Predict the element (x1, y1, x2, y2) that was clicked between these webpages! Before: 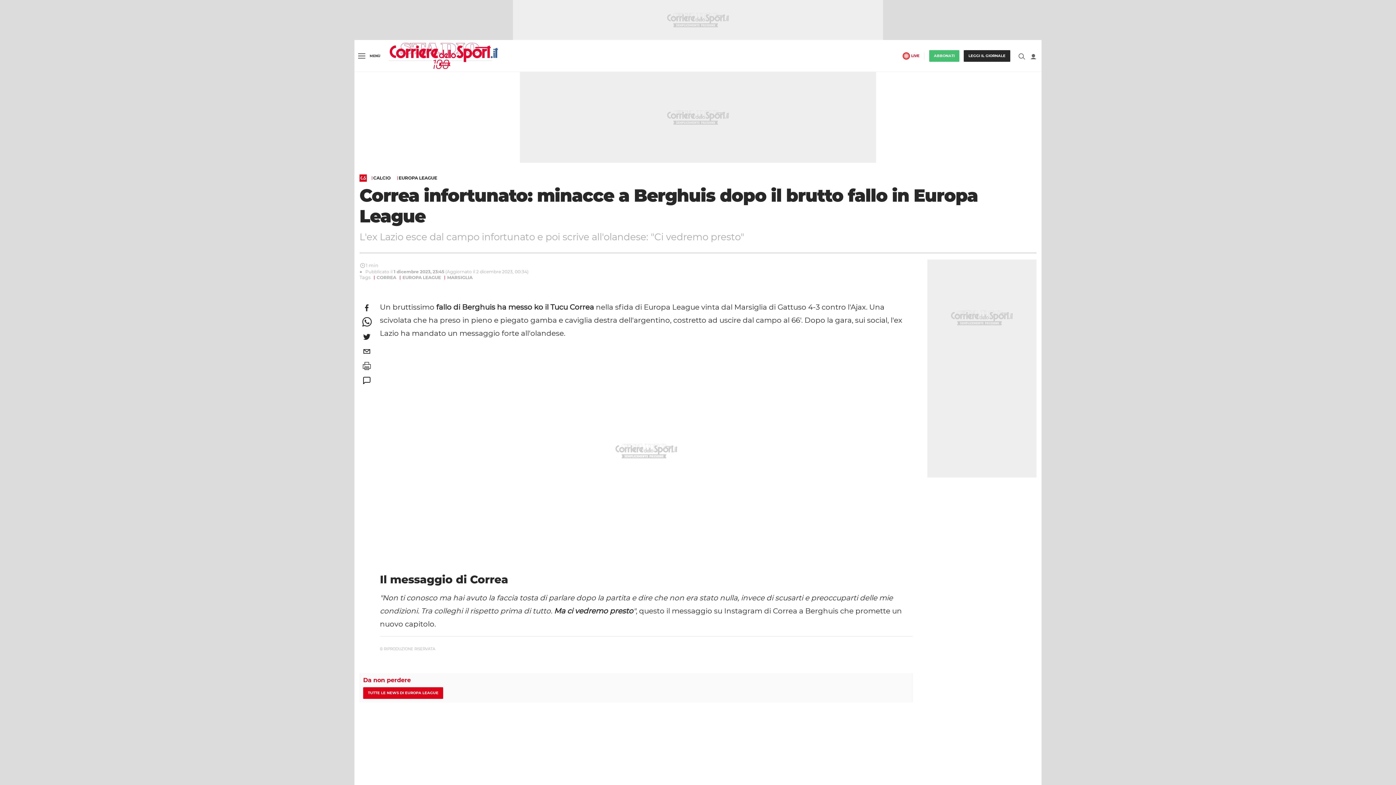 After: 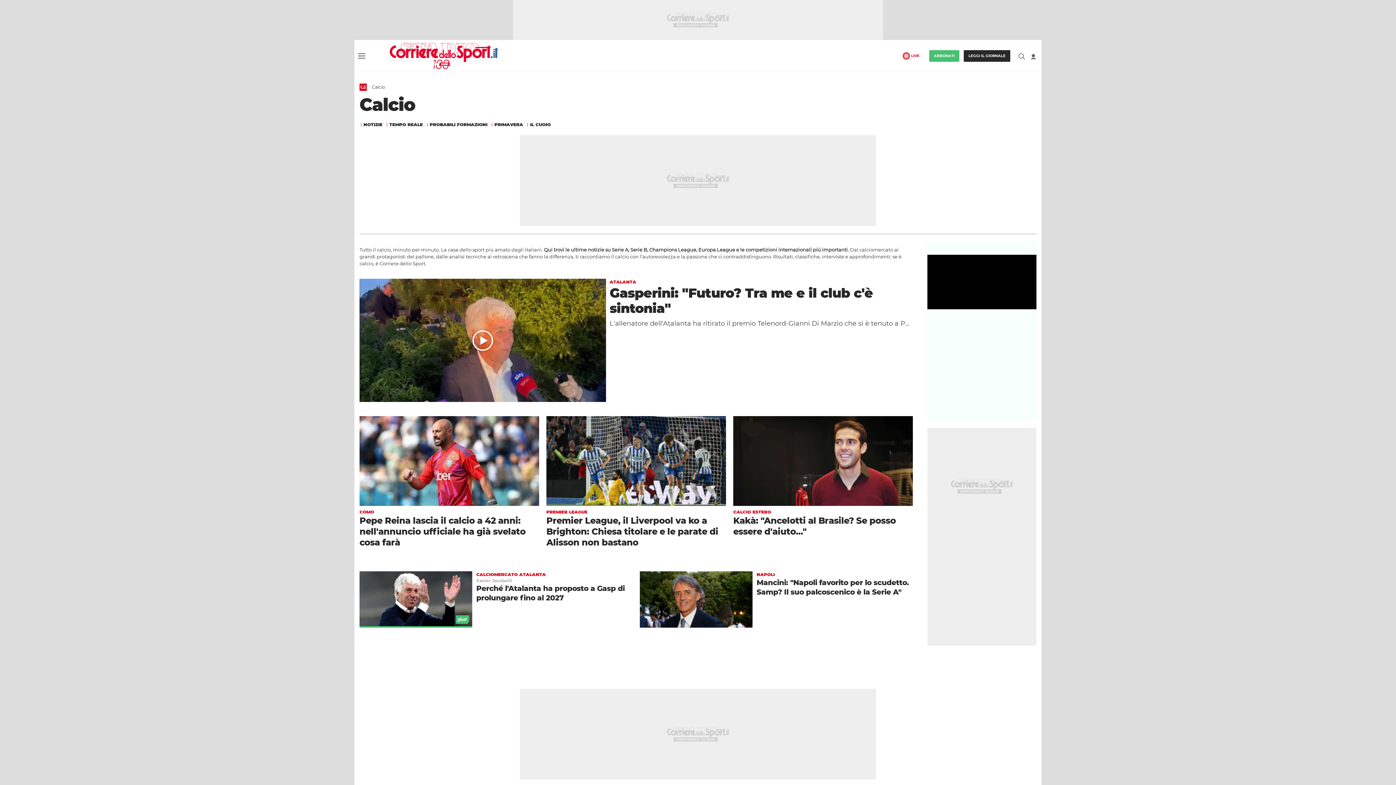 Action: label: CALCIO bbox: (371, 176, 394, 180)